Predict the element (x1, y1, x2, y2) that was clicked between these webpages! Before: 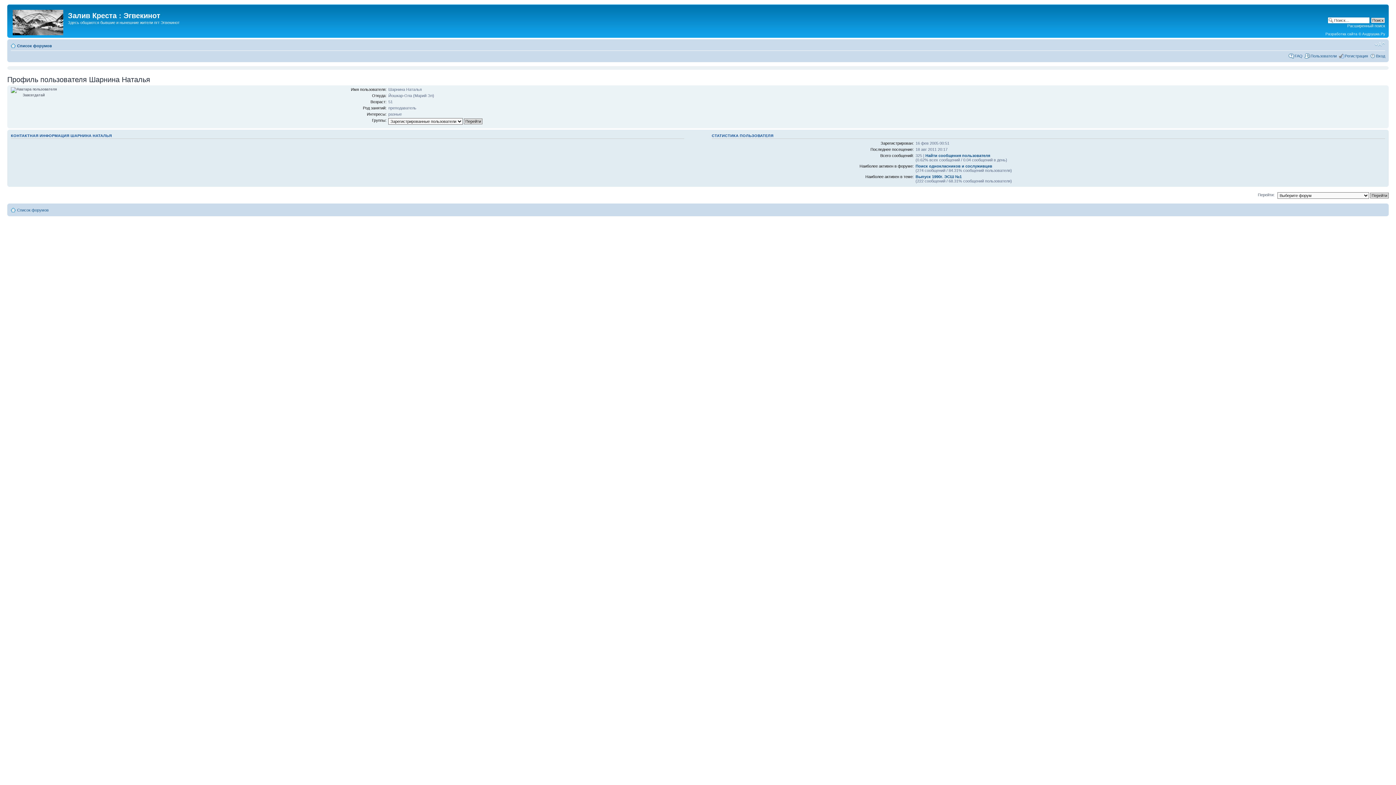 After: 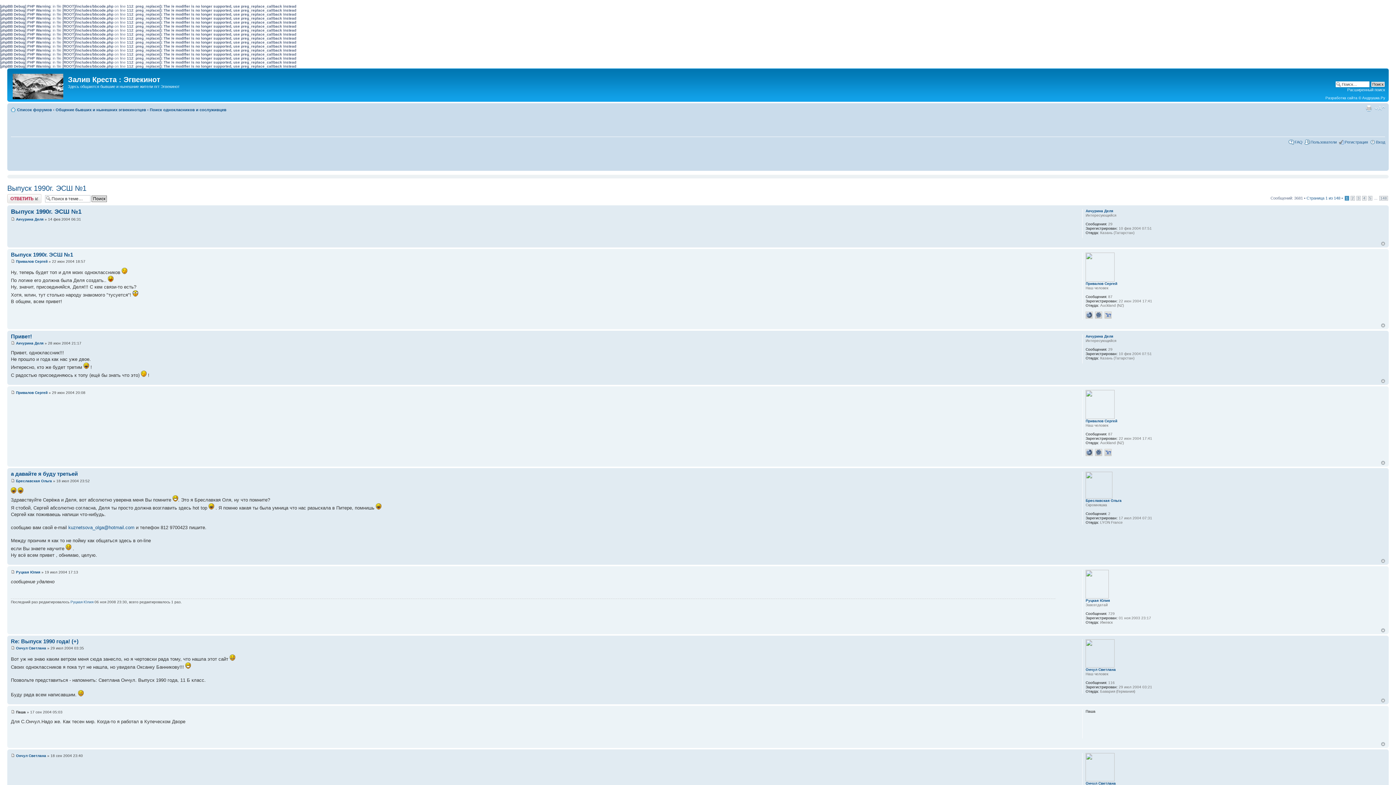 Action: label: Выпуск 1990г. ЭСШ №1 bbox: (915, 174, 961, 178)